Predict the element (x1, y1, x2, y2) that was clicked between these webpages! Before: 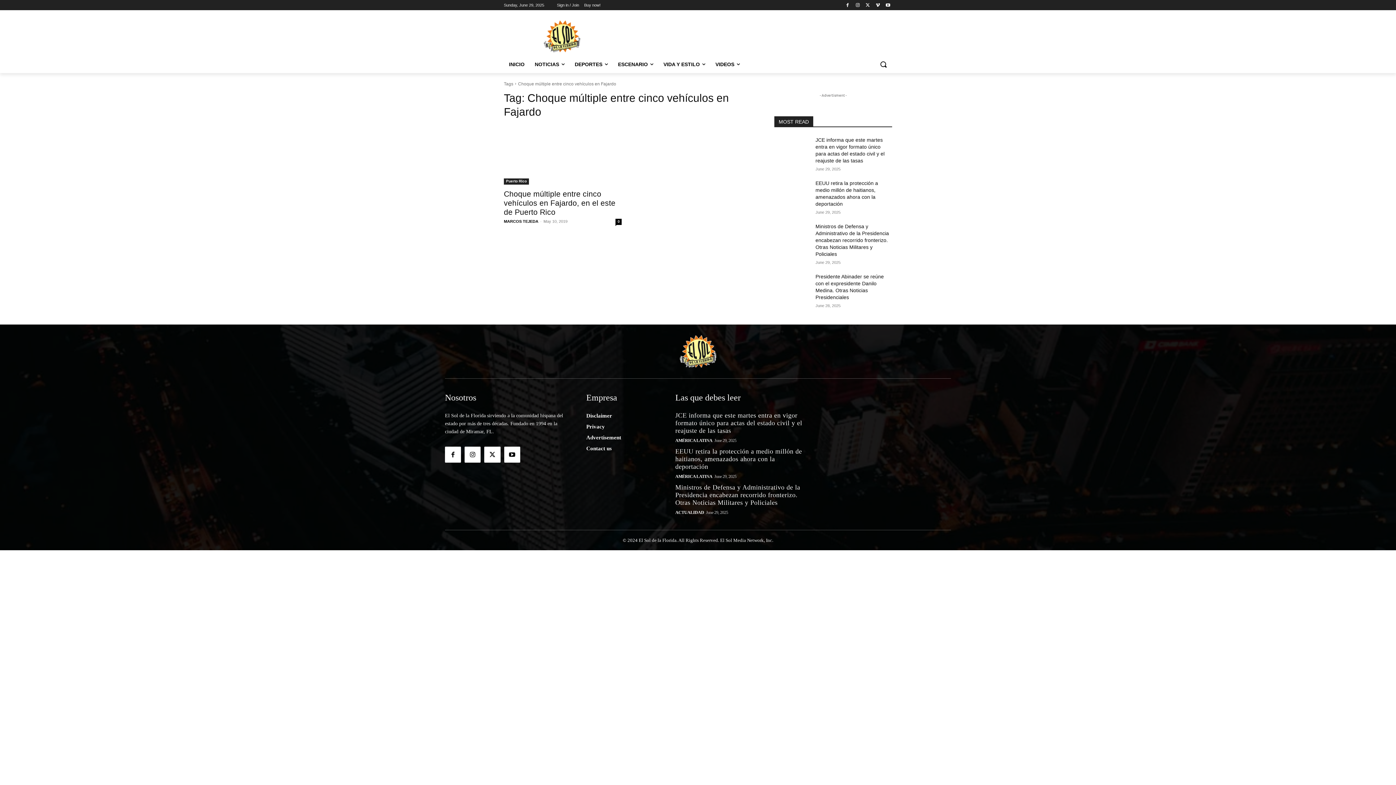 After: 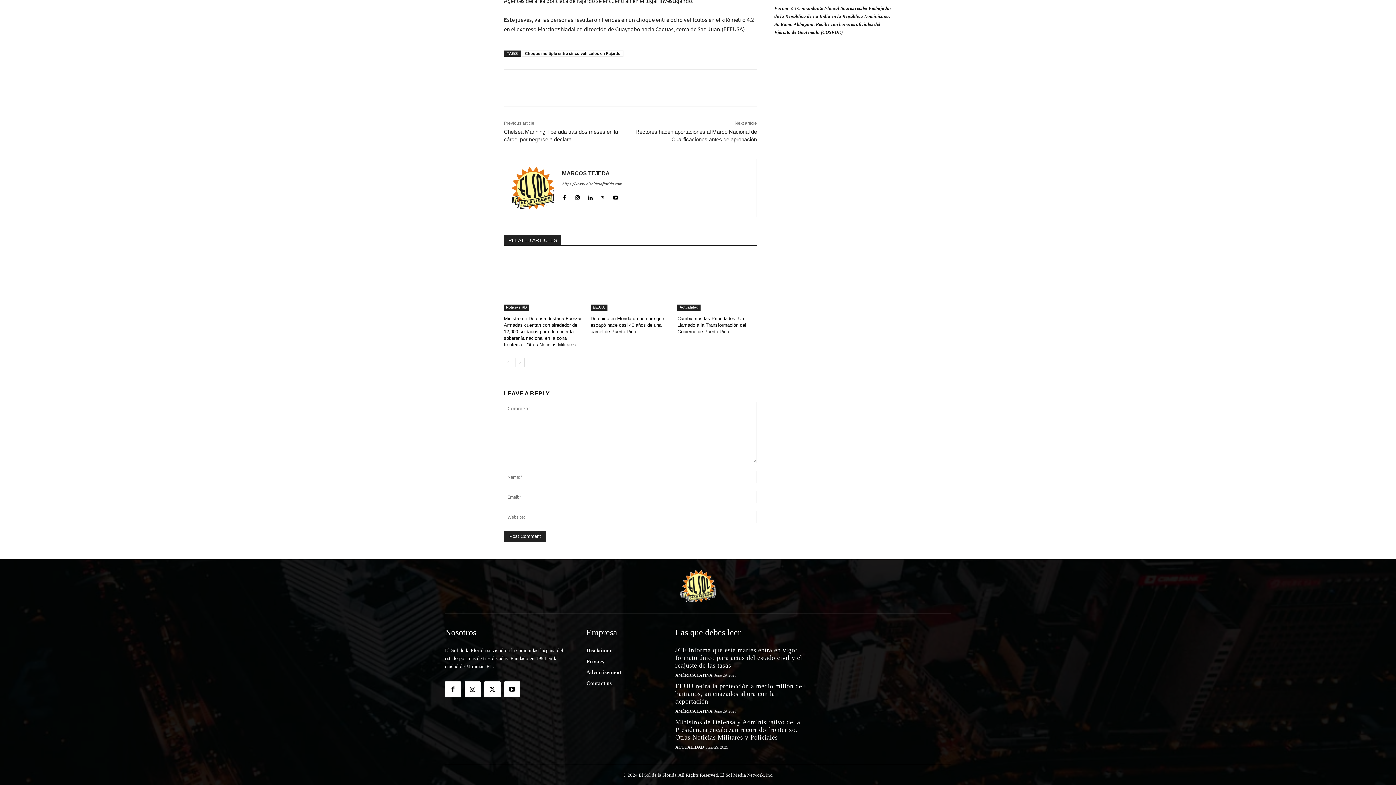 Action: label: 0 bbox: (615, 218, 621, 225)